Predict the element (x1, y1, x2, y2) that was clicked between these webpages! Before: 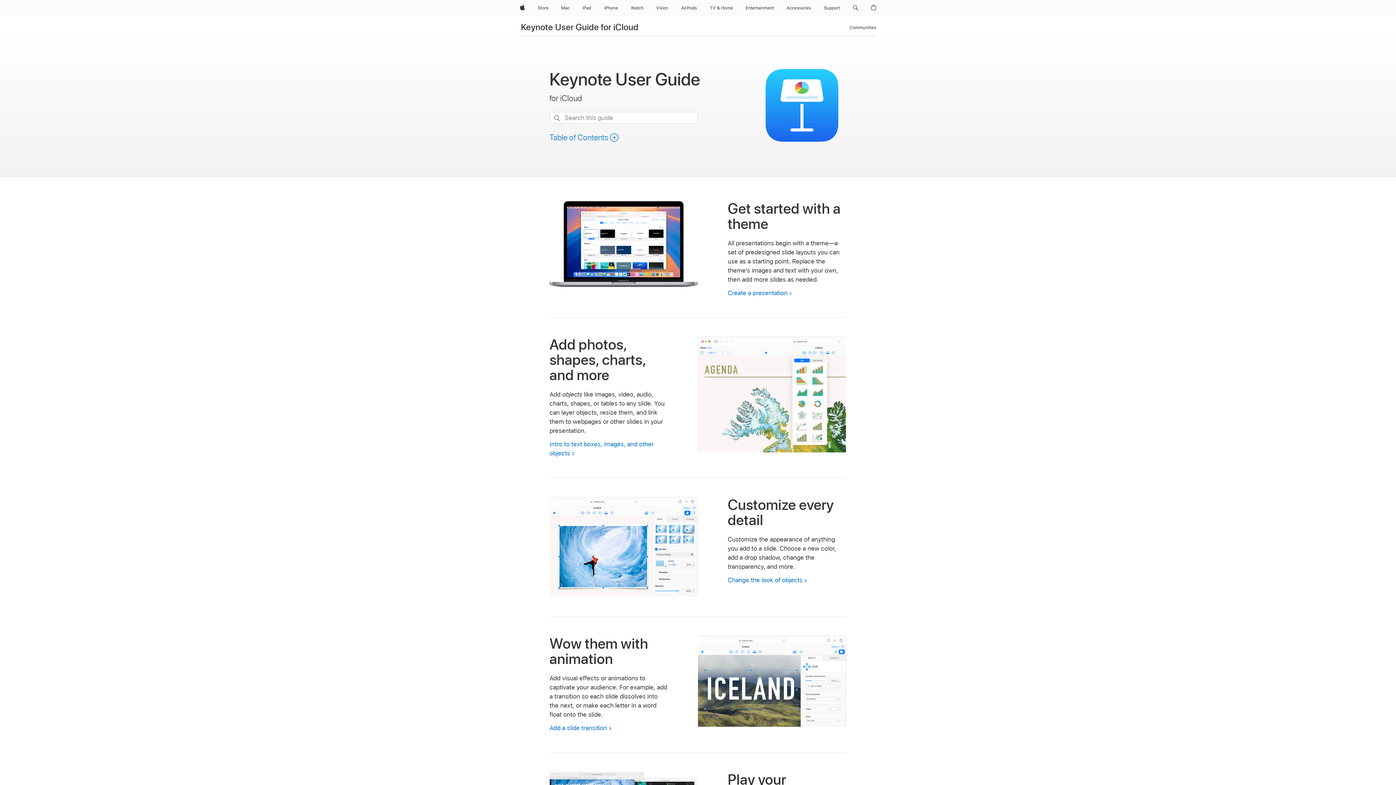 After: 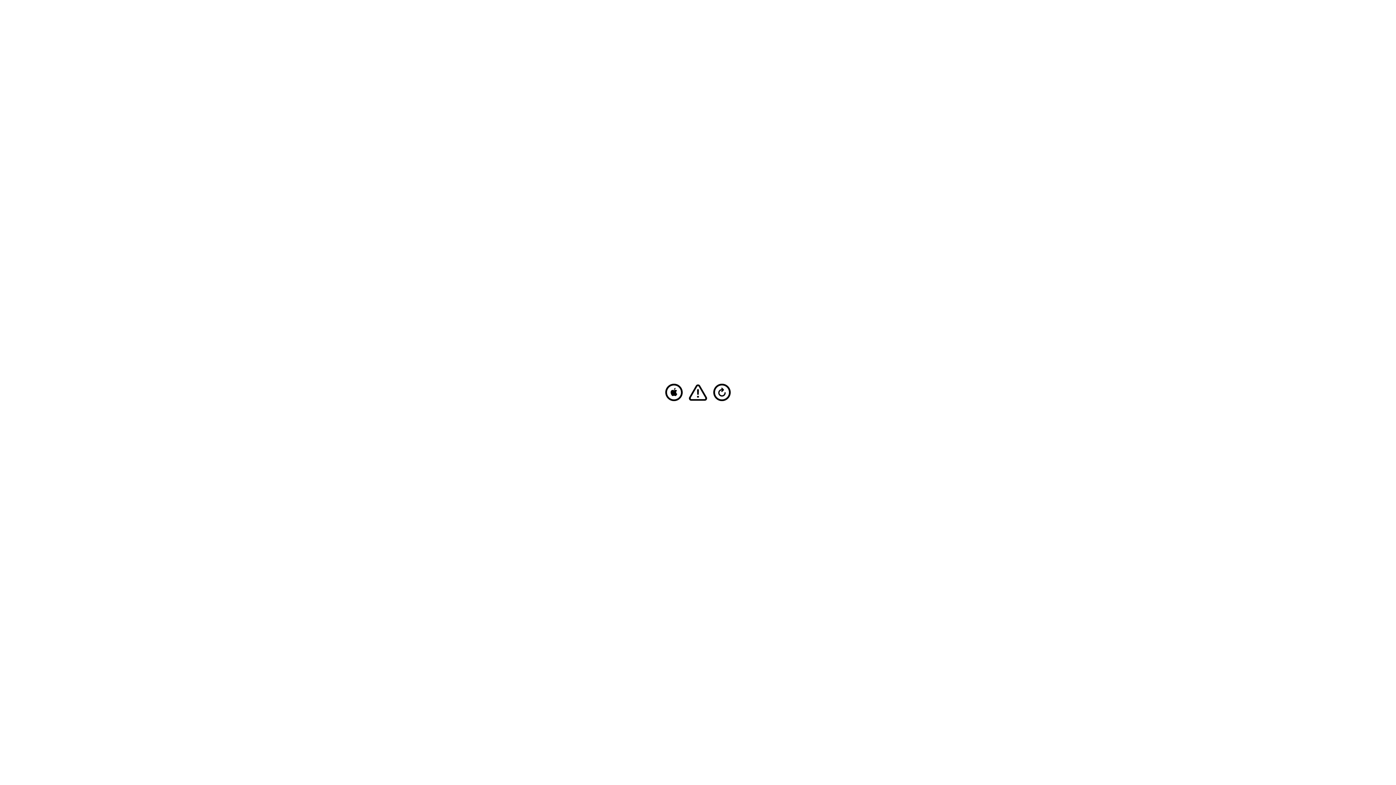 Action: bbox: (579, 0, 594, 16) label: iPad